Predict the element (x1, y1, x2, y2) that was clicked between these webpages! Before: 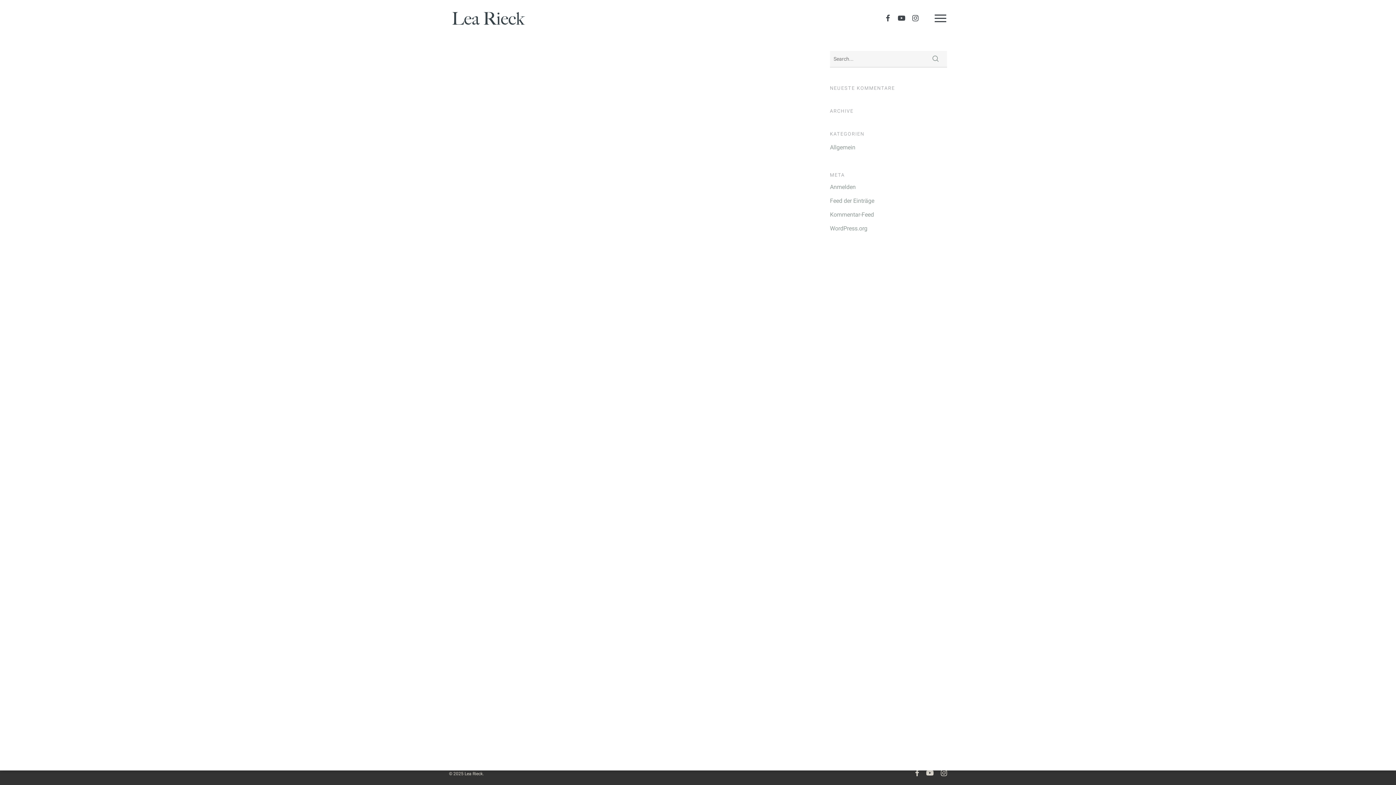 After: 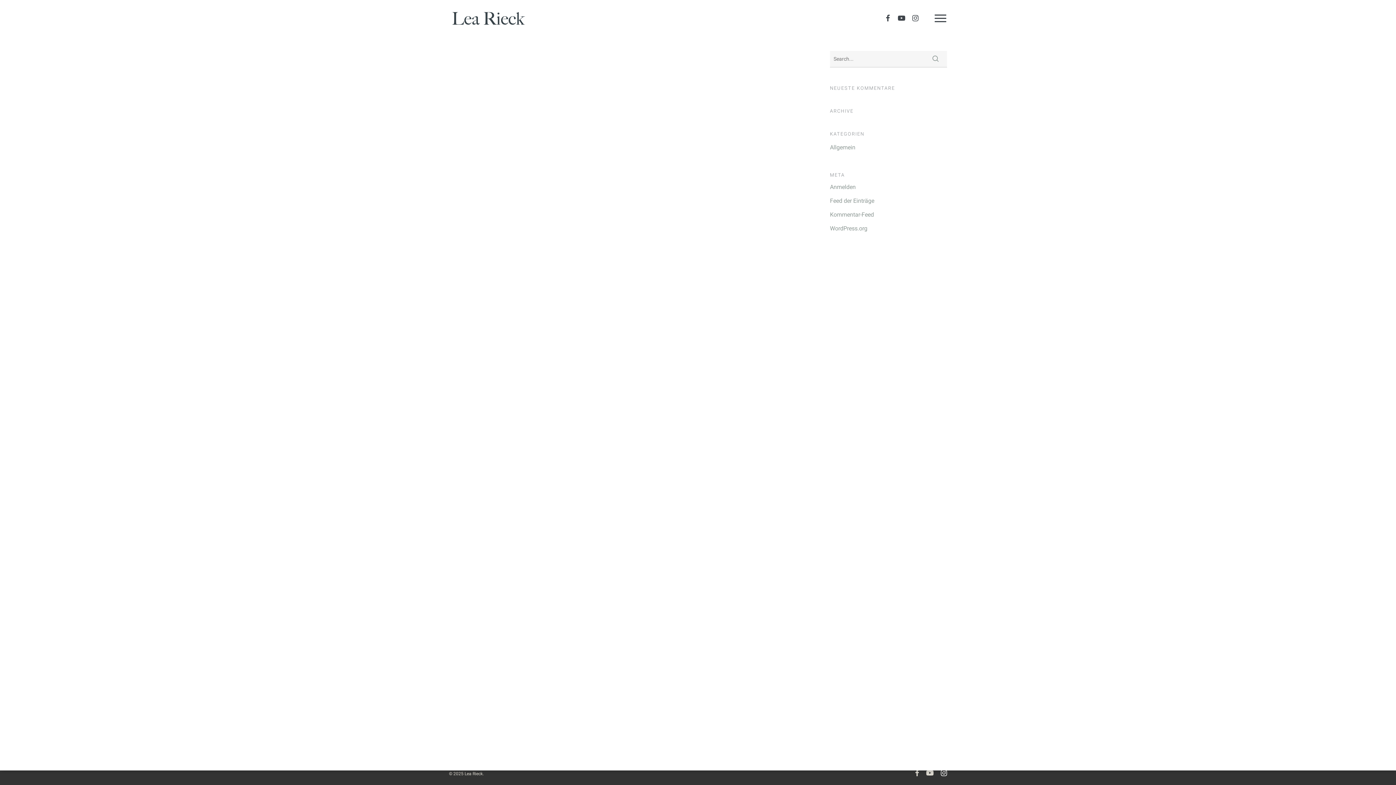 Action: label: instagram bbox: (941, 769, 947, 777)